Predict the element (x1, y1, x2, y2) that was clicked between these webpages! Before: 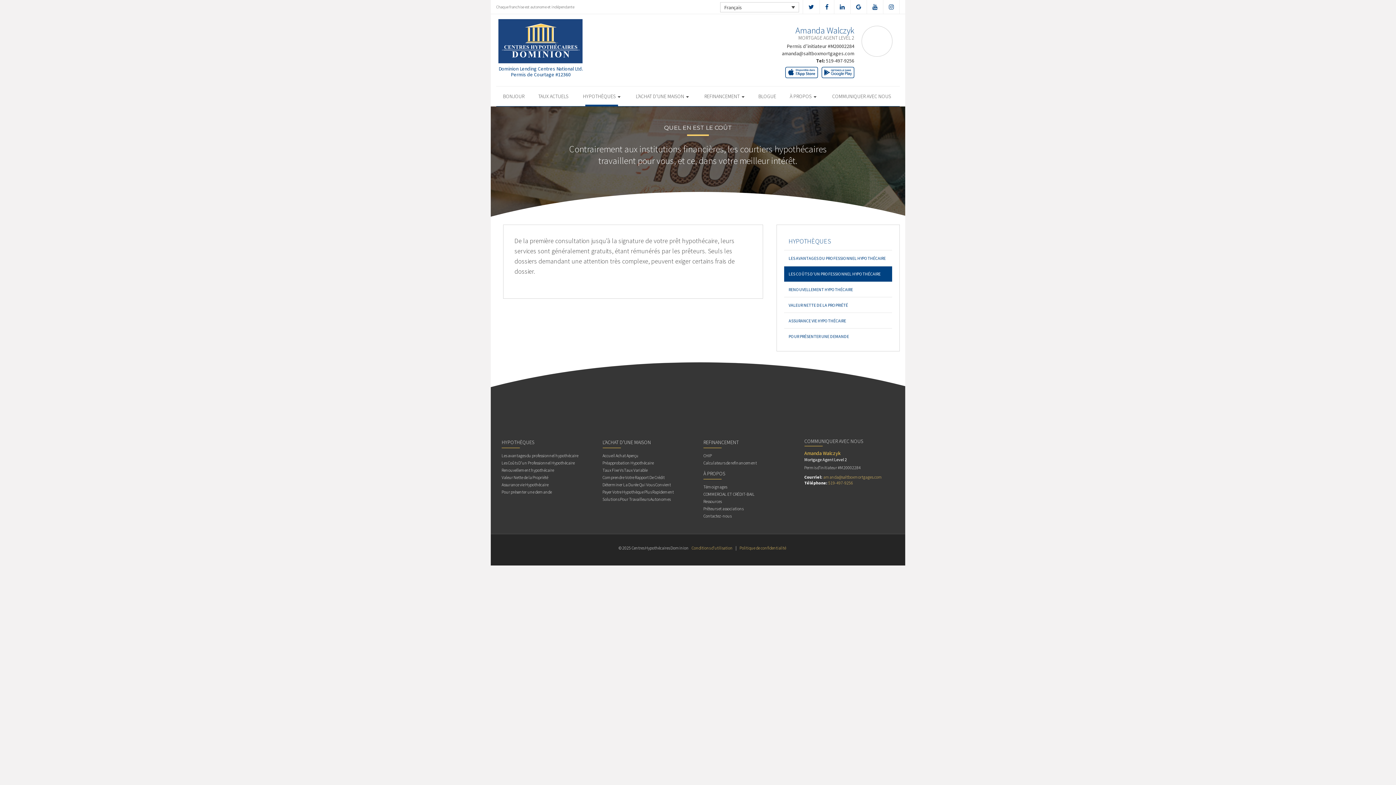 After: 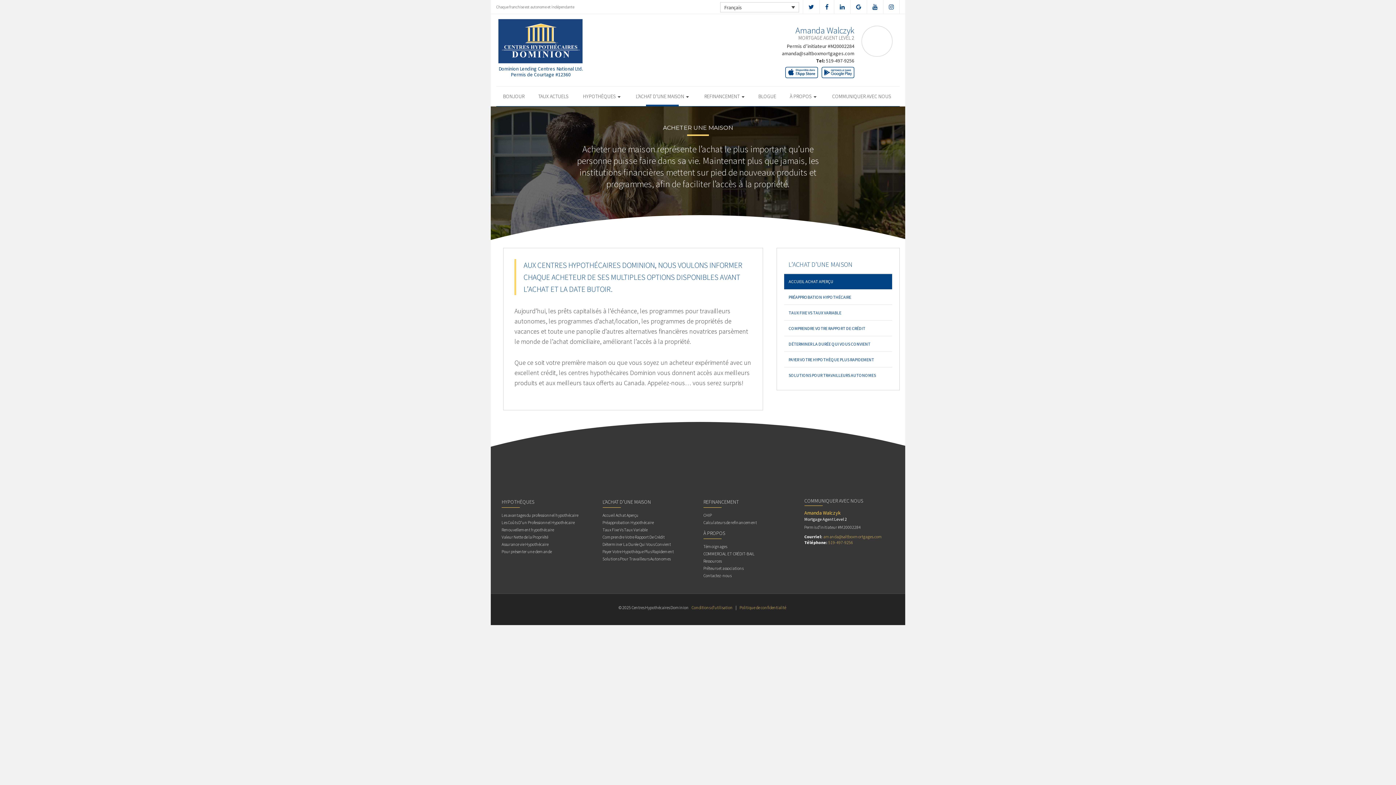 Action: bbox: (602, 453, 638, 460) label: Accueil Achat Aperçu